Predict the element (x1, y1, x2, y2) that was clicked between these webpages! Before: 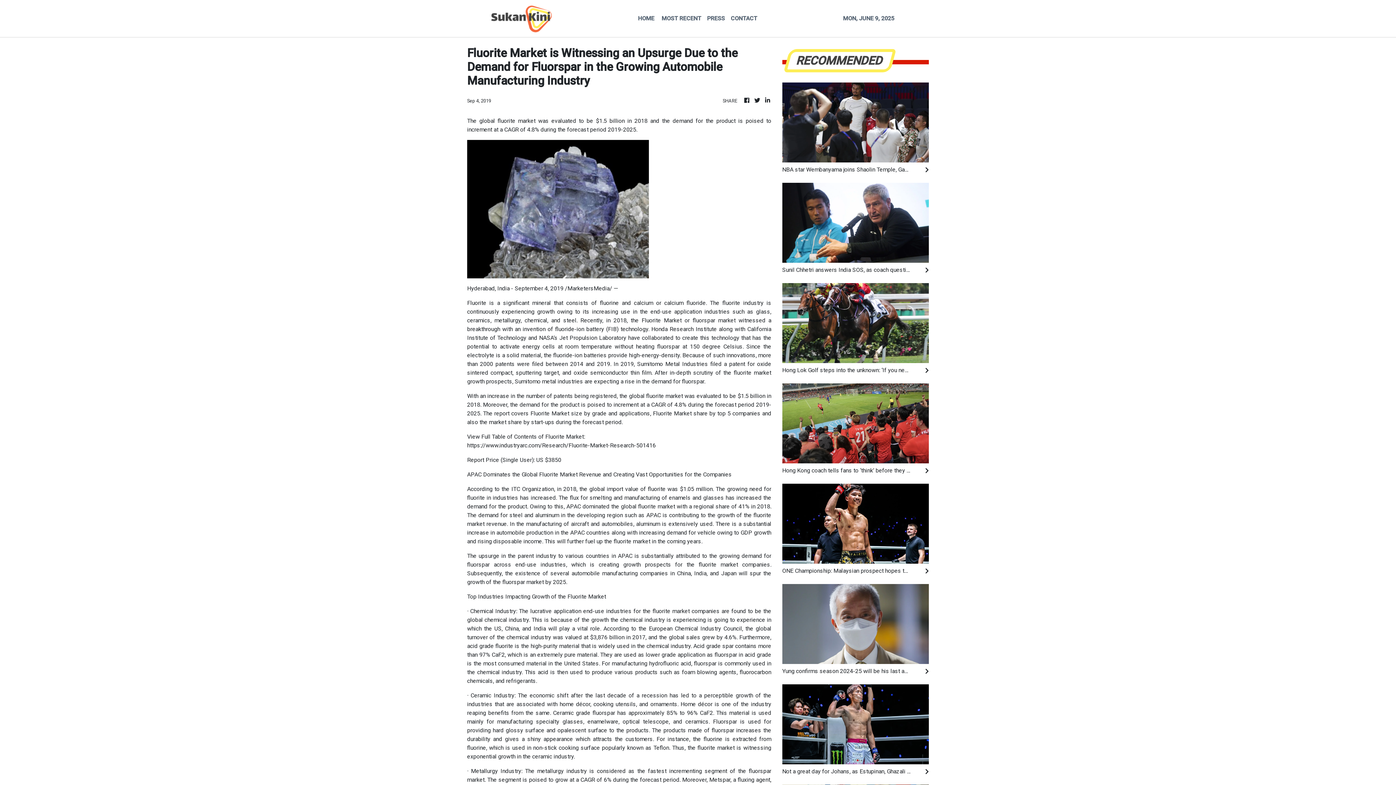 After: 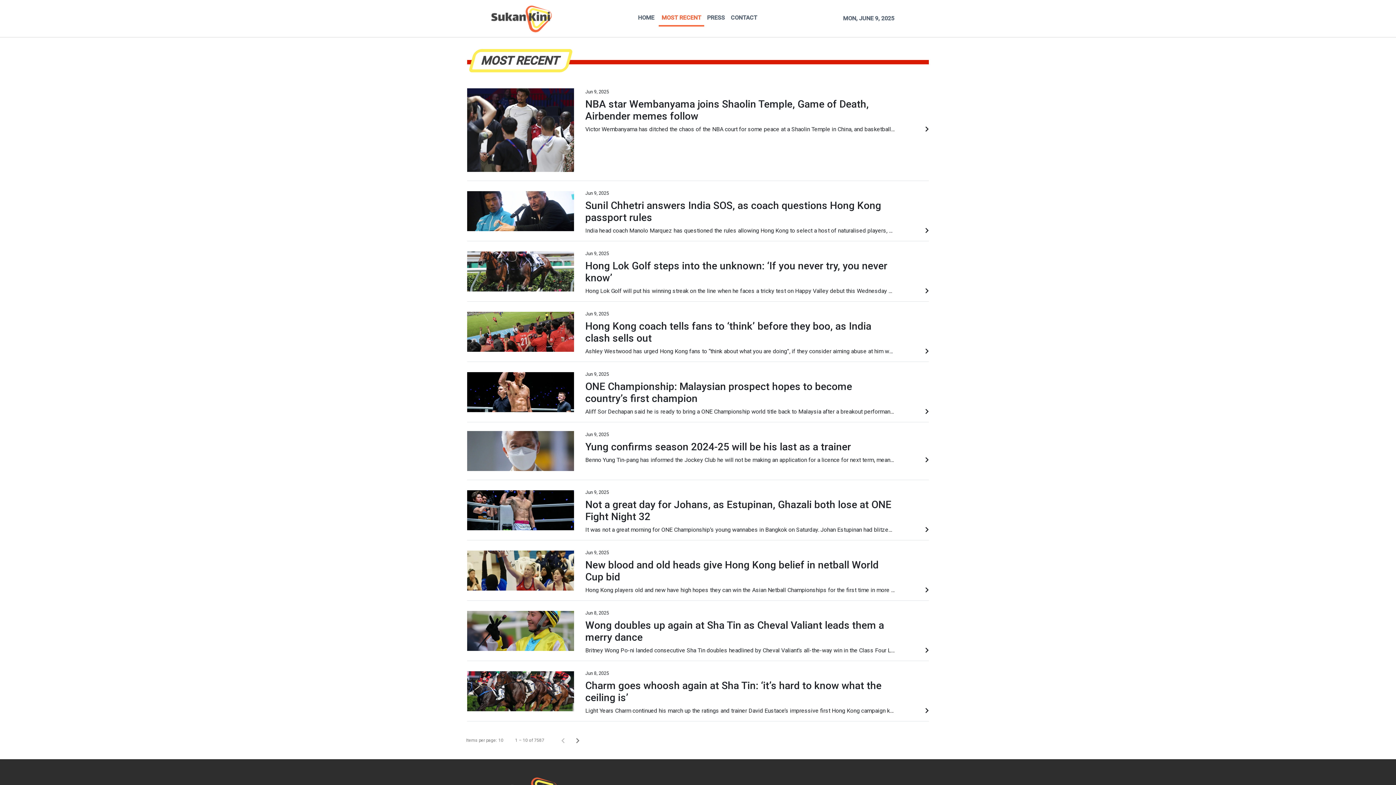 Action: bbox: (658, 11, 704, 25) label: MOST RECENT